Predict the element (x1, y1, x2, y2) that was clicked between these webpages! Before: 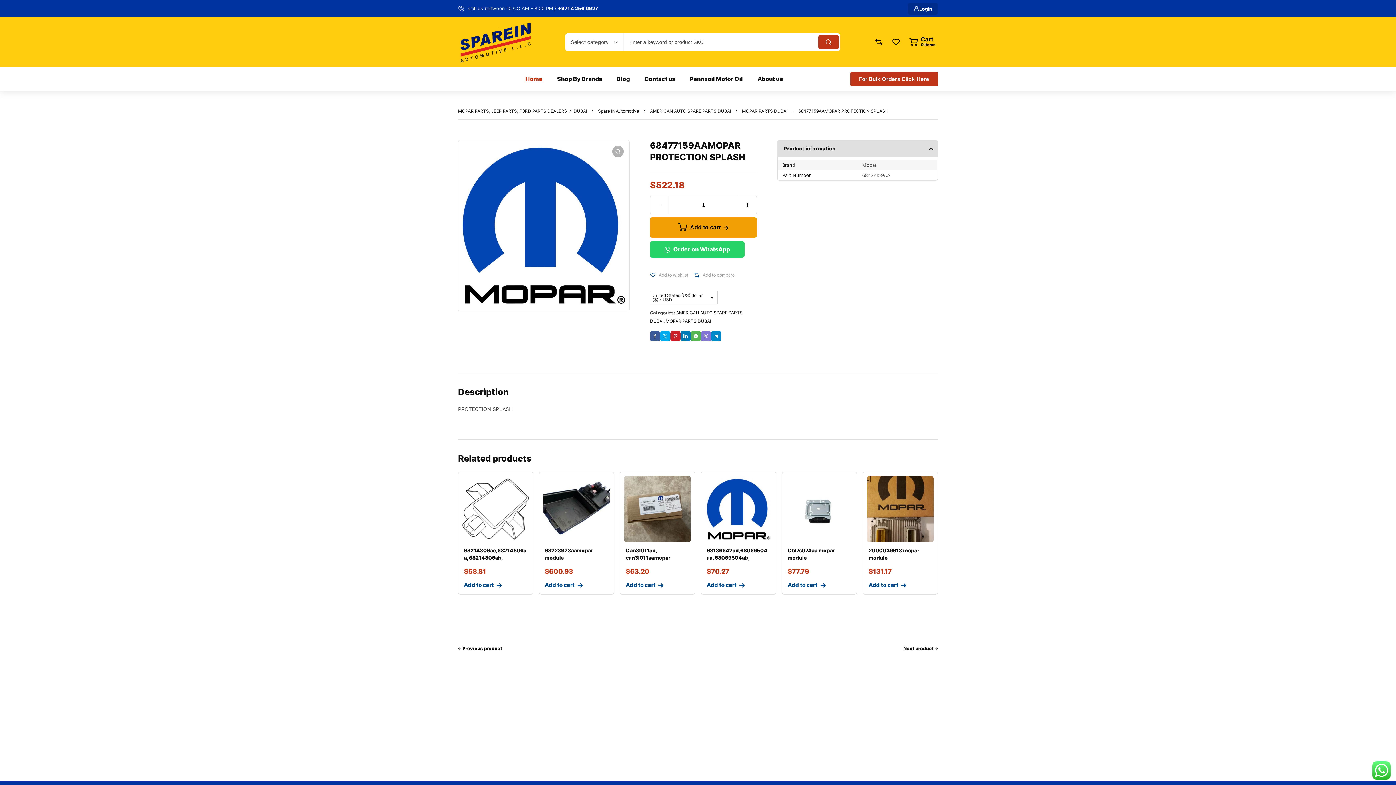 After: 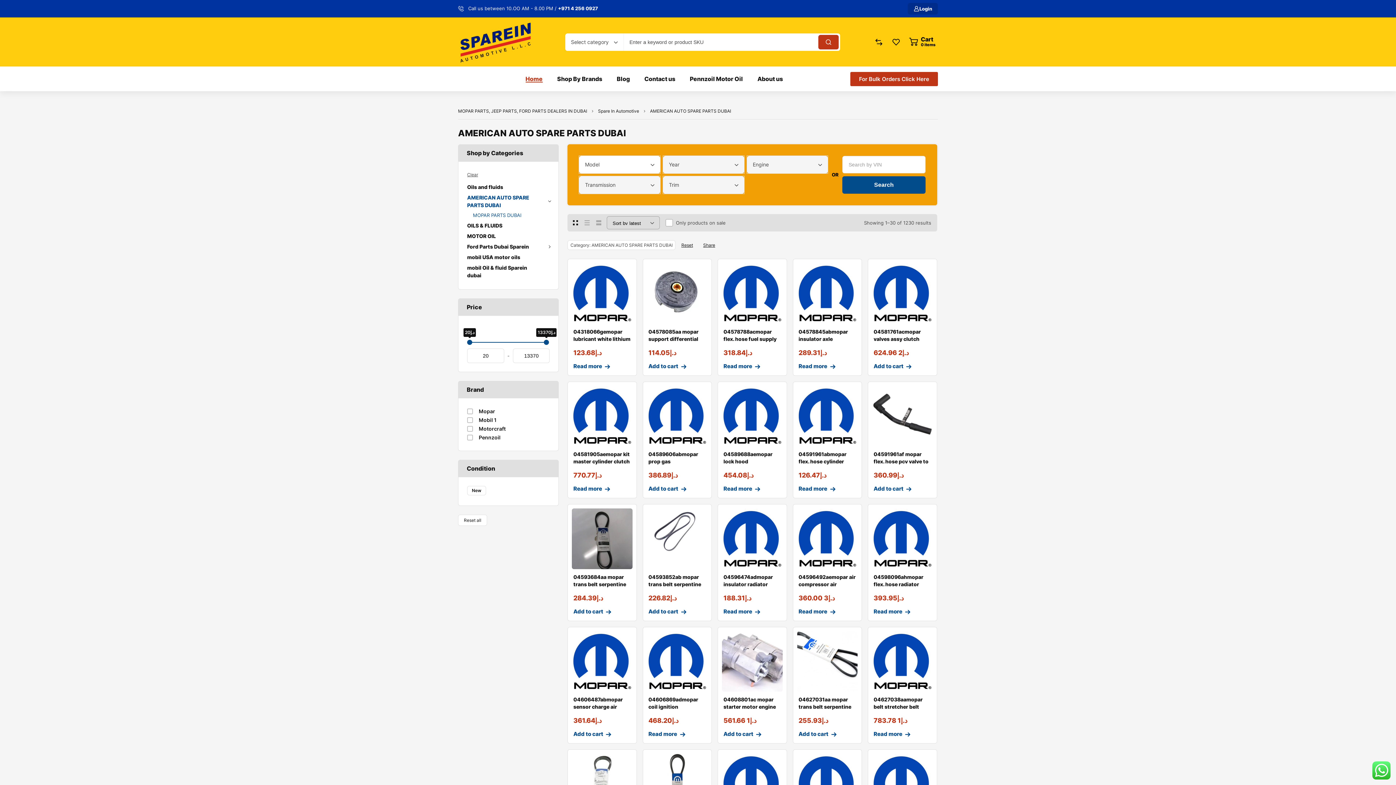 Action: bbox: (665, 318, 711, 323) label: MOPAR PARTS DUBAI